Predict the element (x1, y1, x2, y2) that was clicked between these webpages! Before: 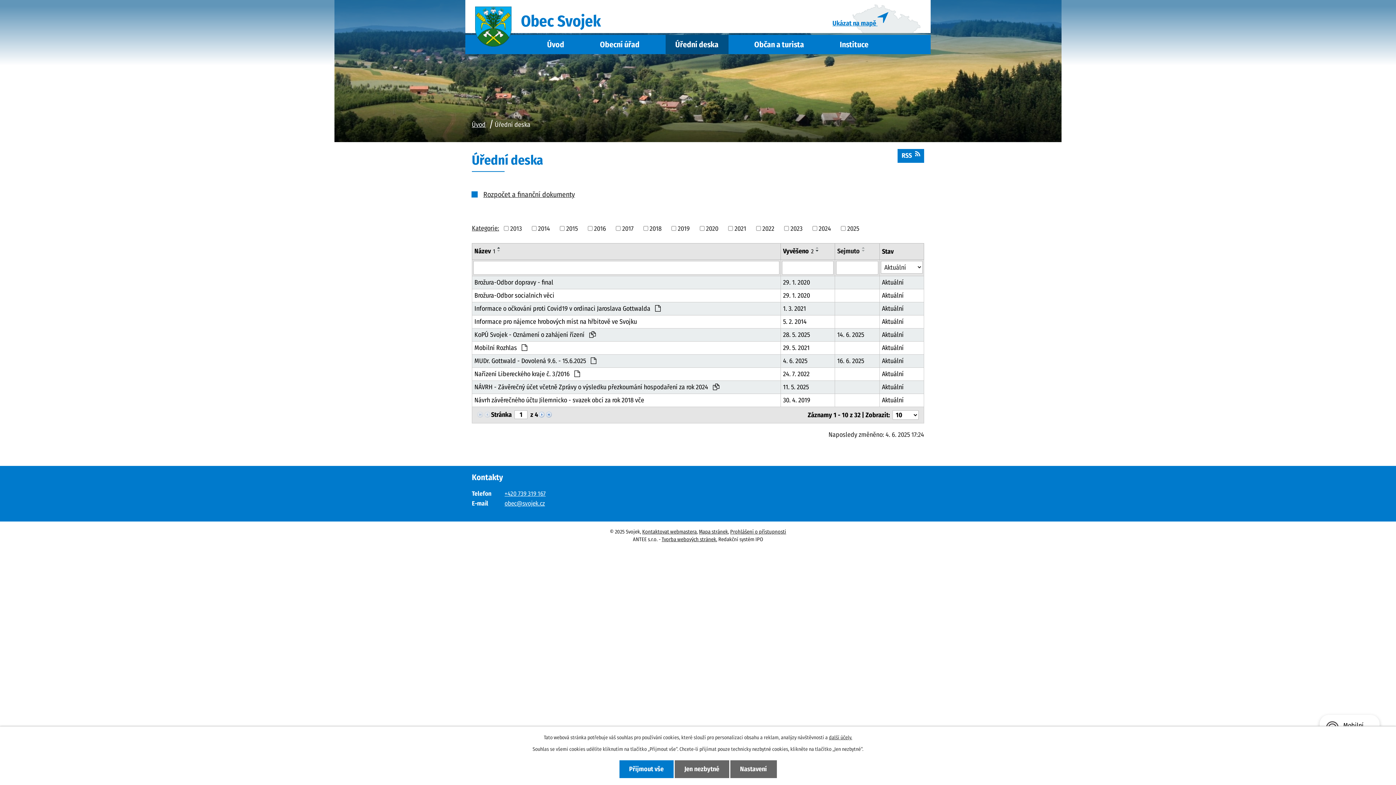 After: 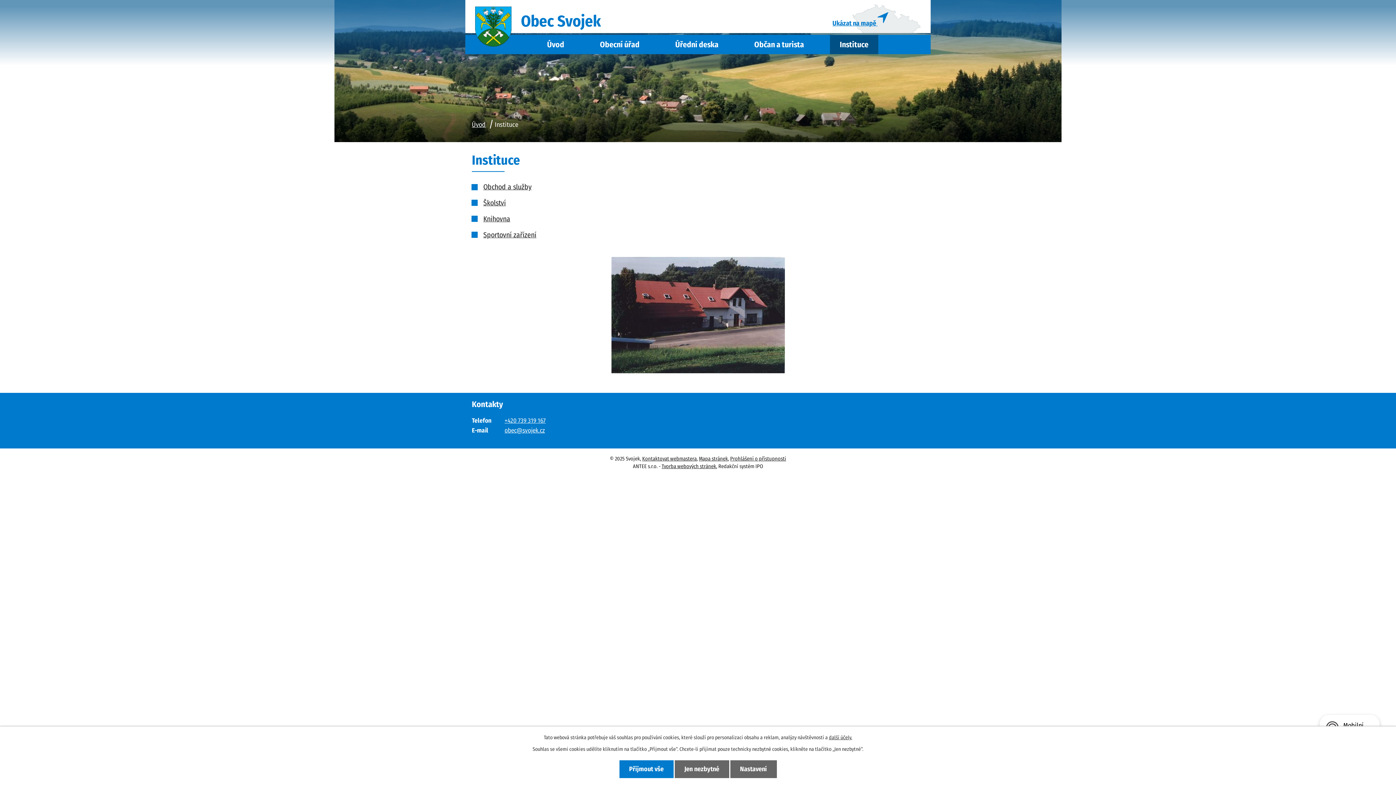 Action: label: Instituce bbox: (830, 34, 878, 54)